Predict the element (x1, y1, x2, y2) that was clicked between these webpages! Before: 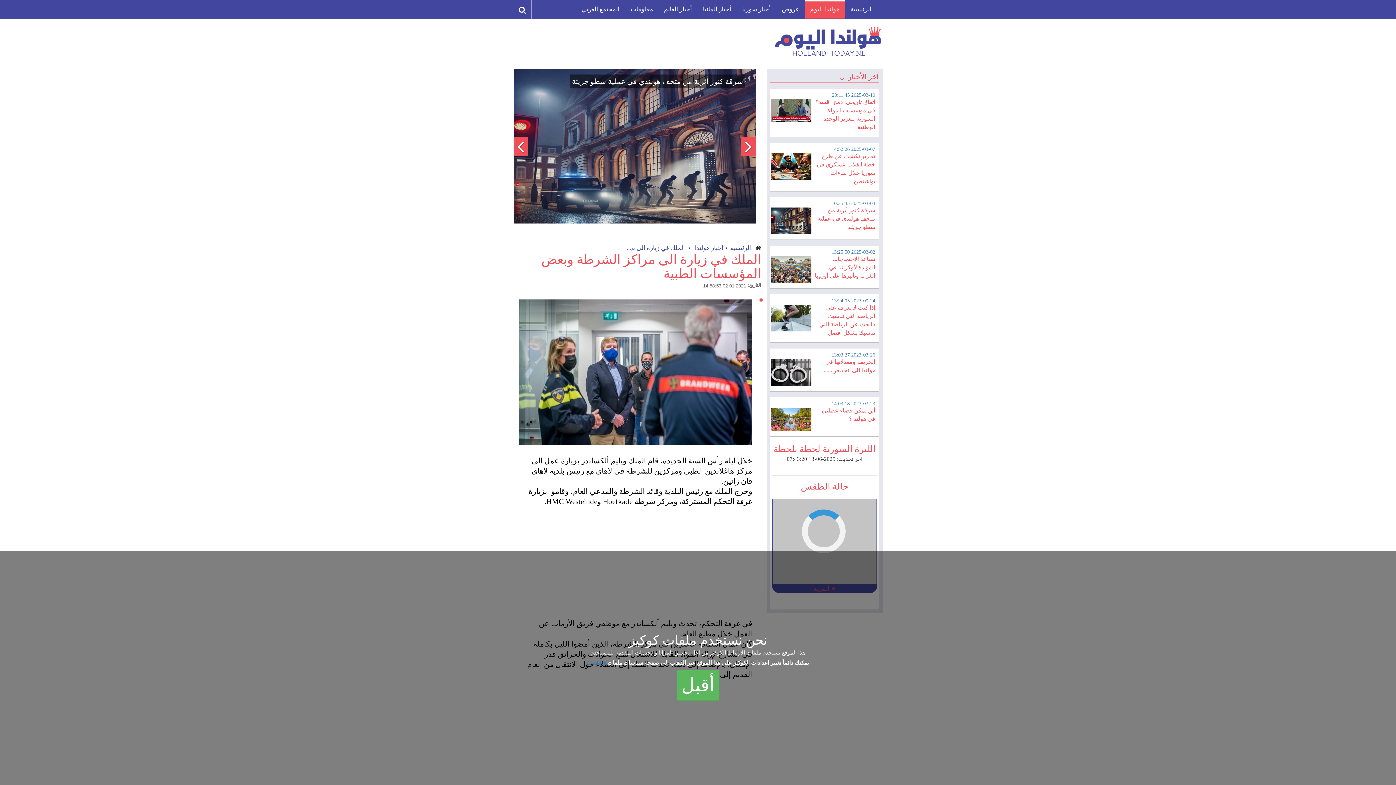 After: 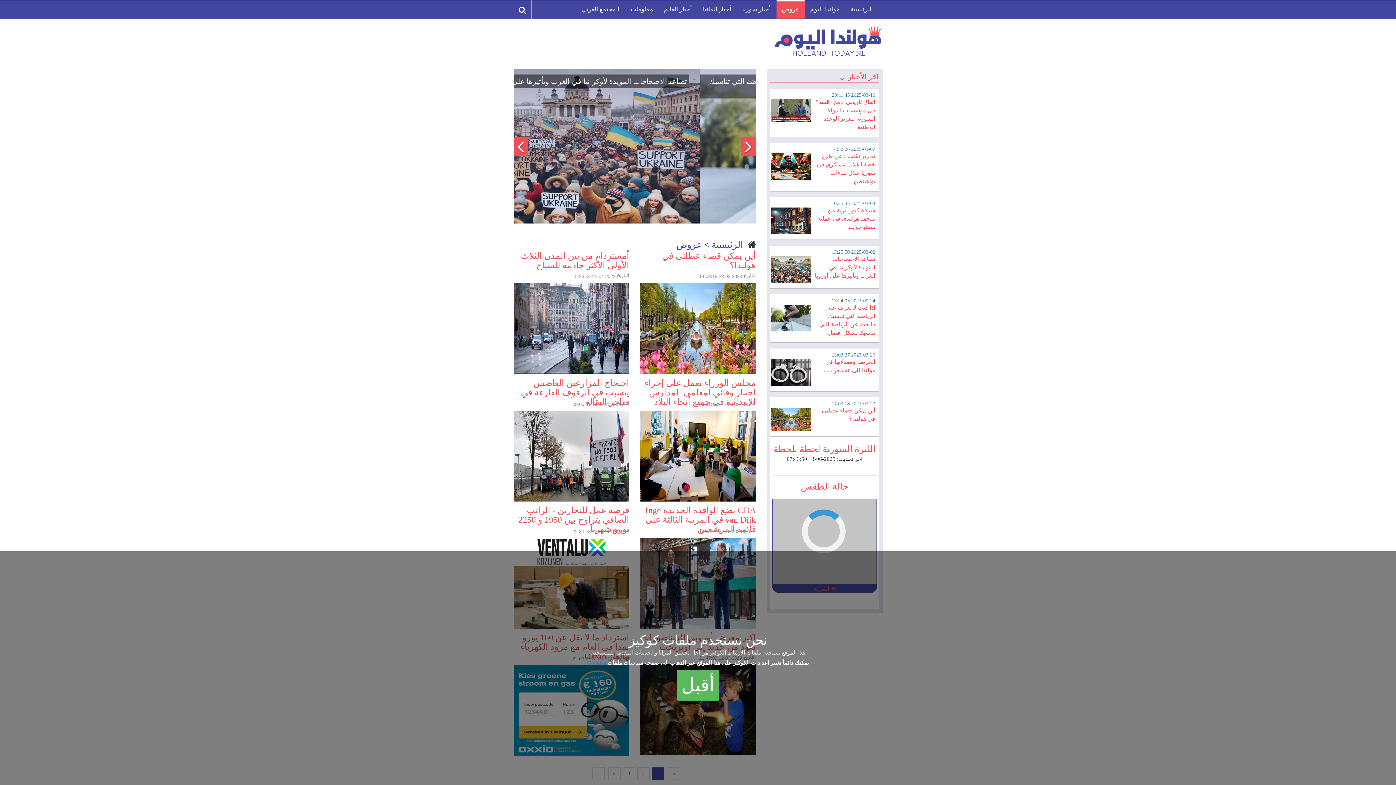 Action: label: عروض bbox: (776, 0, 804, 18)